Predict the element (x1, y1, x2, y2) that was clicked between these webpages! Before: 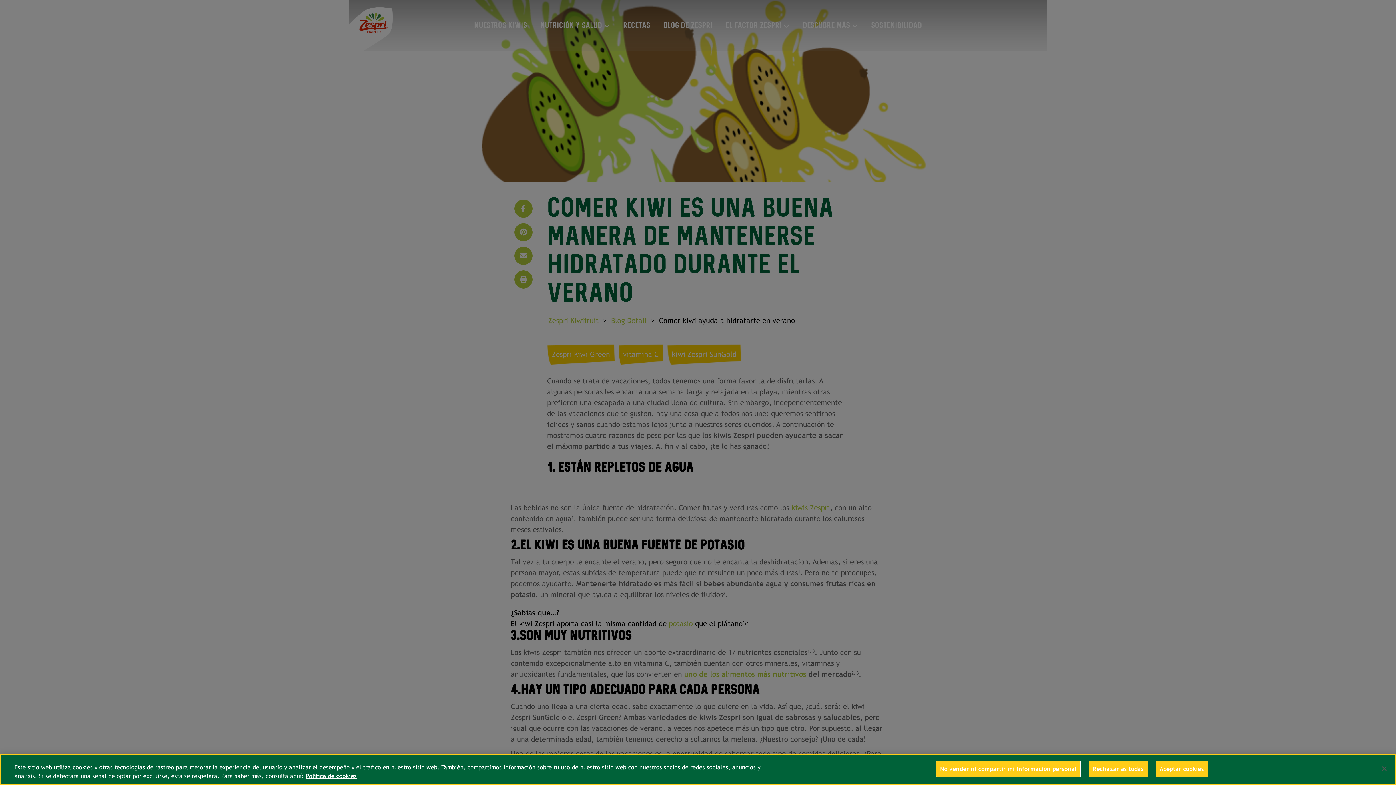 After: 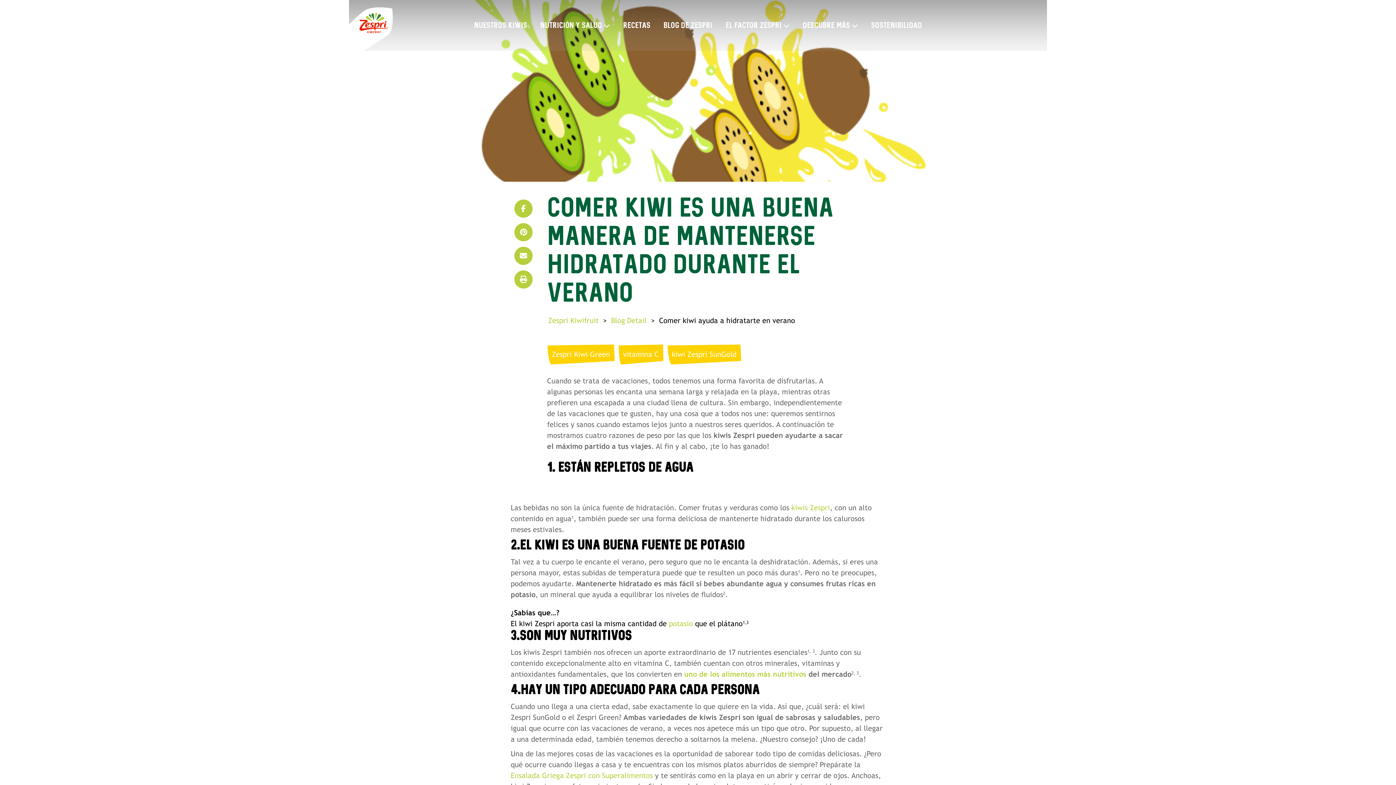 Action: label: Rechazarlas todas bbox: (1089, 761, 1147, 777)